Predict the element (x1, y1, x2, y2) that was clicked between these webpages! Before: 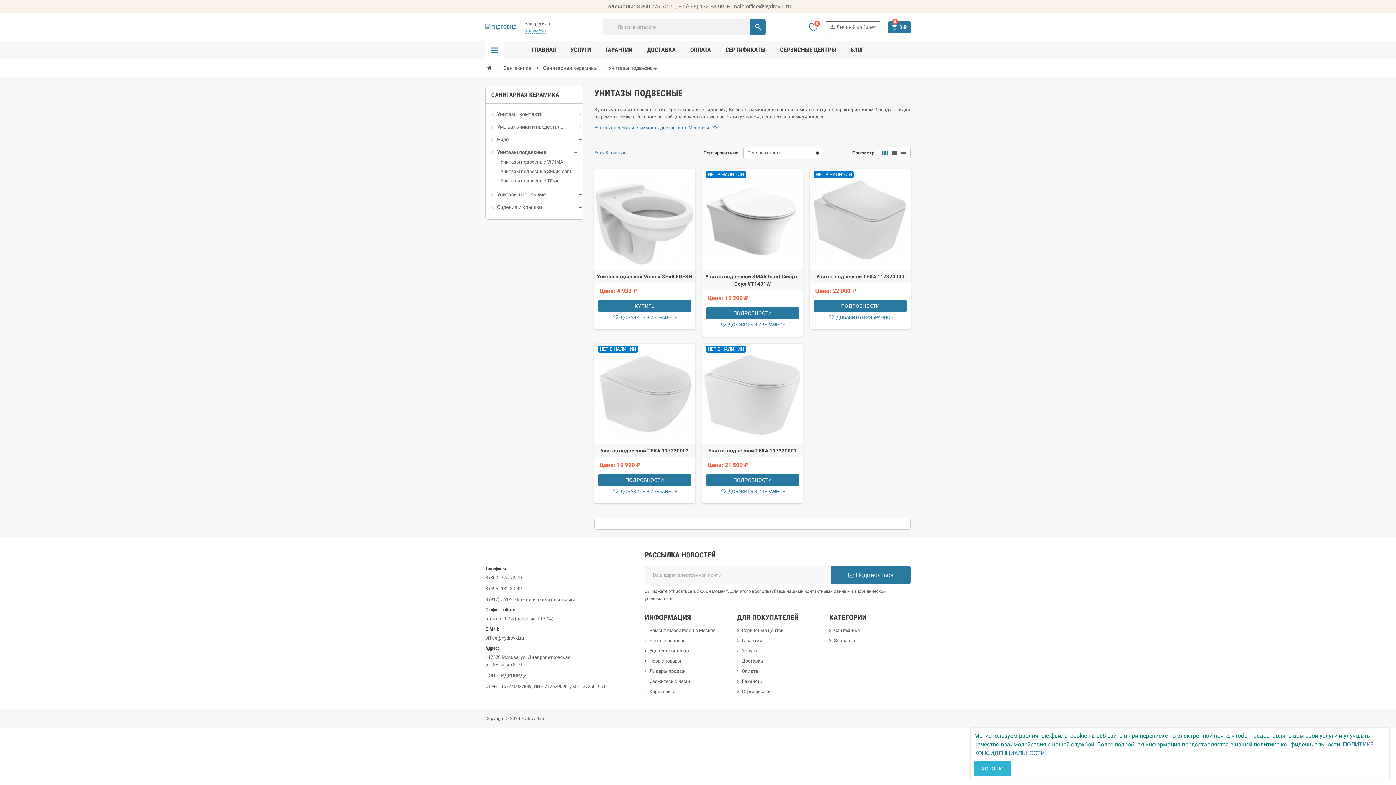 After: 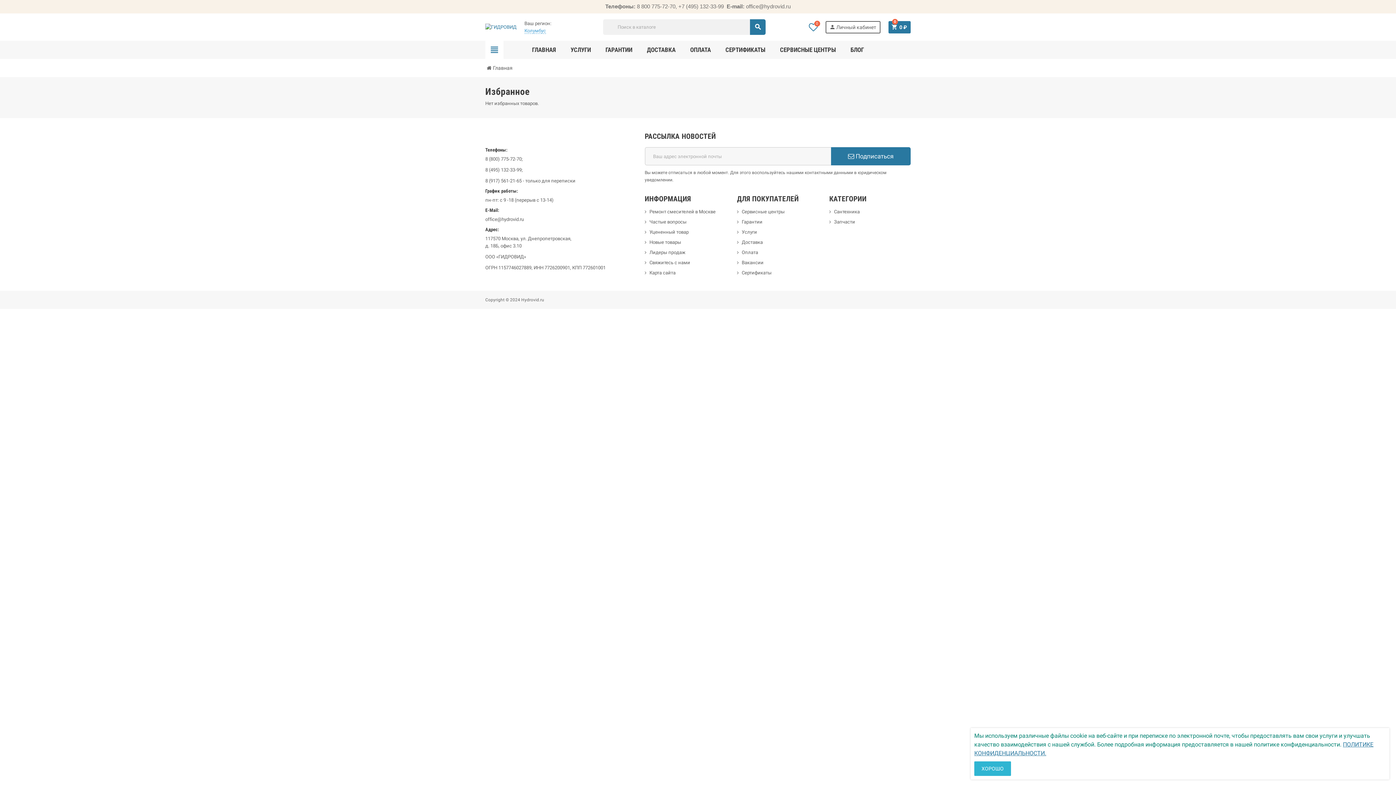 Action: label: 0 bbox: (808, 22, 818, 31)